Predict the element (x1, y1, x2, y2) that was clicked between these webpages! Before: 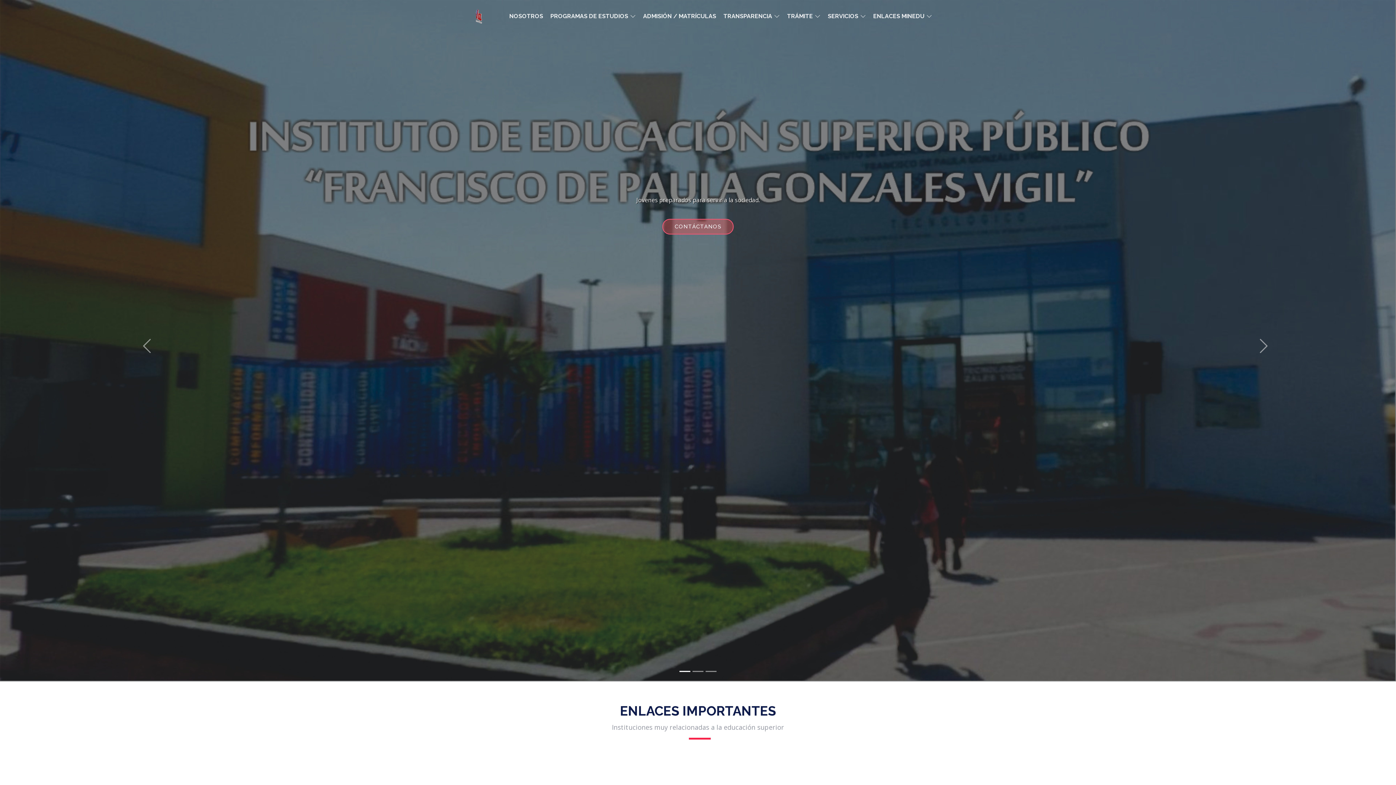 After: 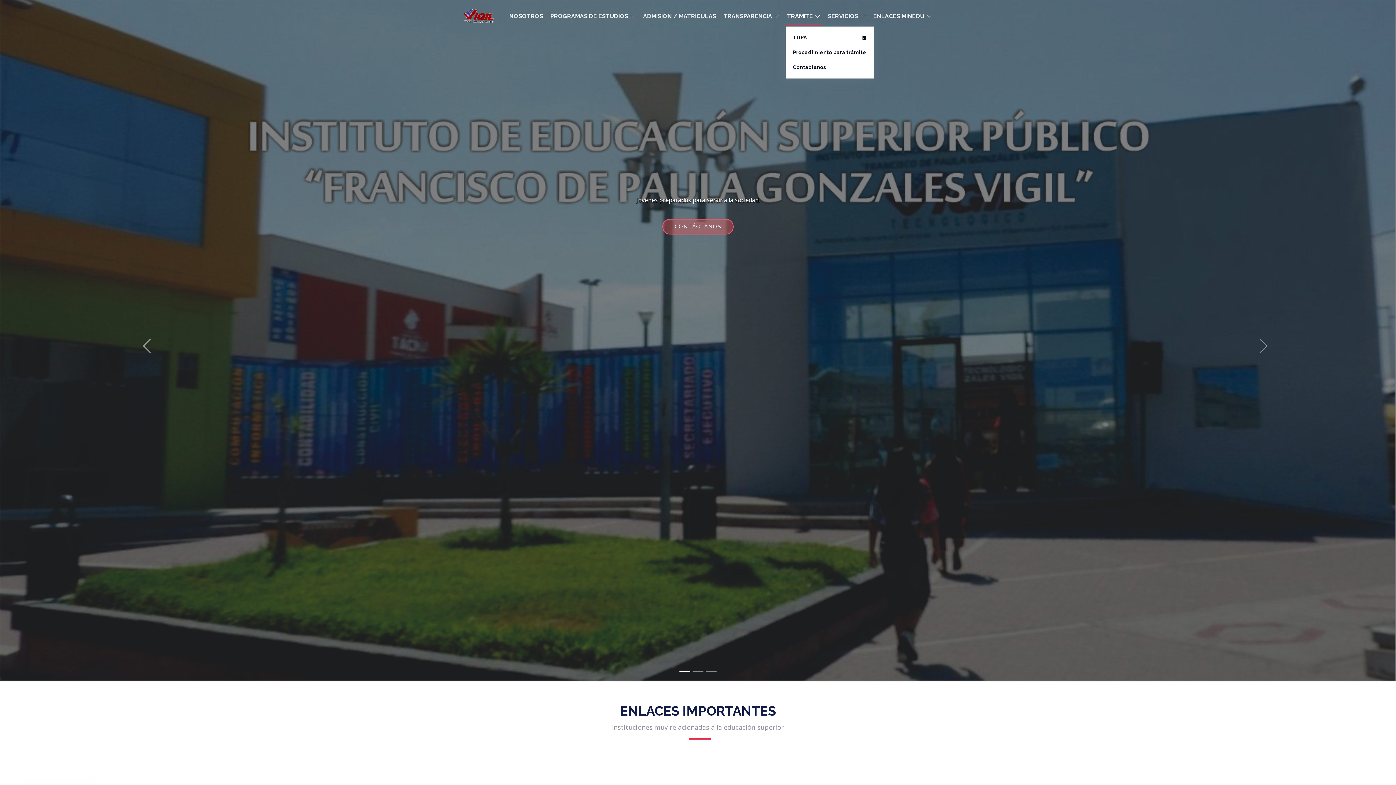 Action: bbox: (785, 9, 822, 22) label: TRÁMITE